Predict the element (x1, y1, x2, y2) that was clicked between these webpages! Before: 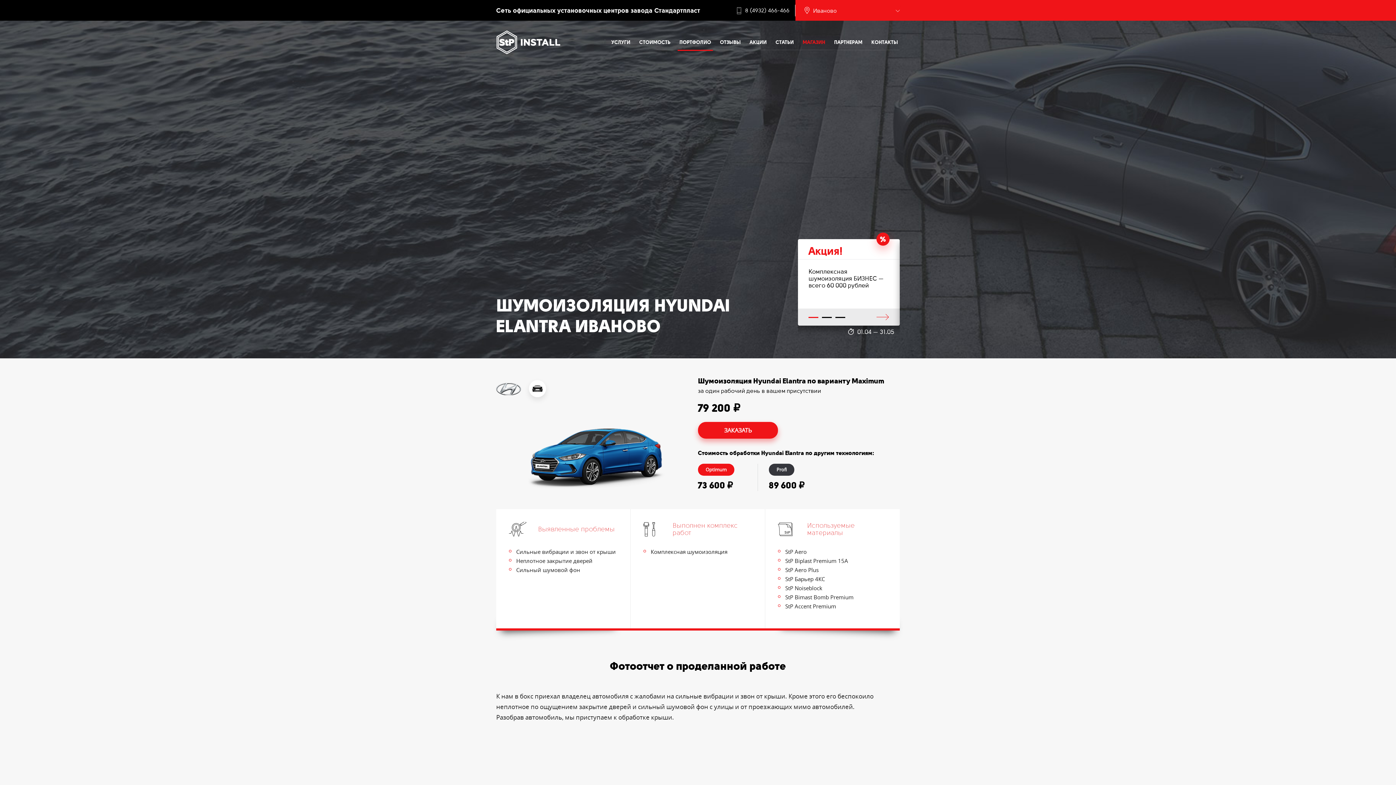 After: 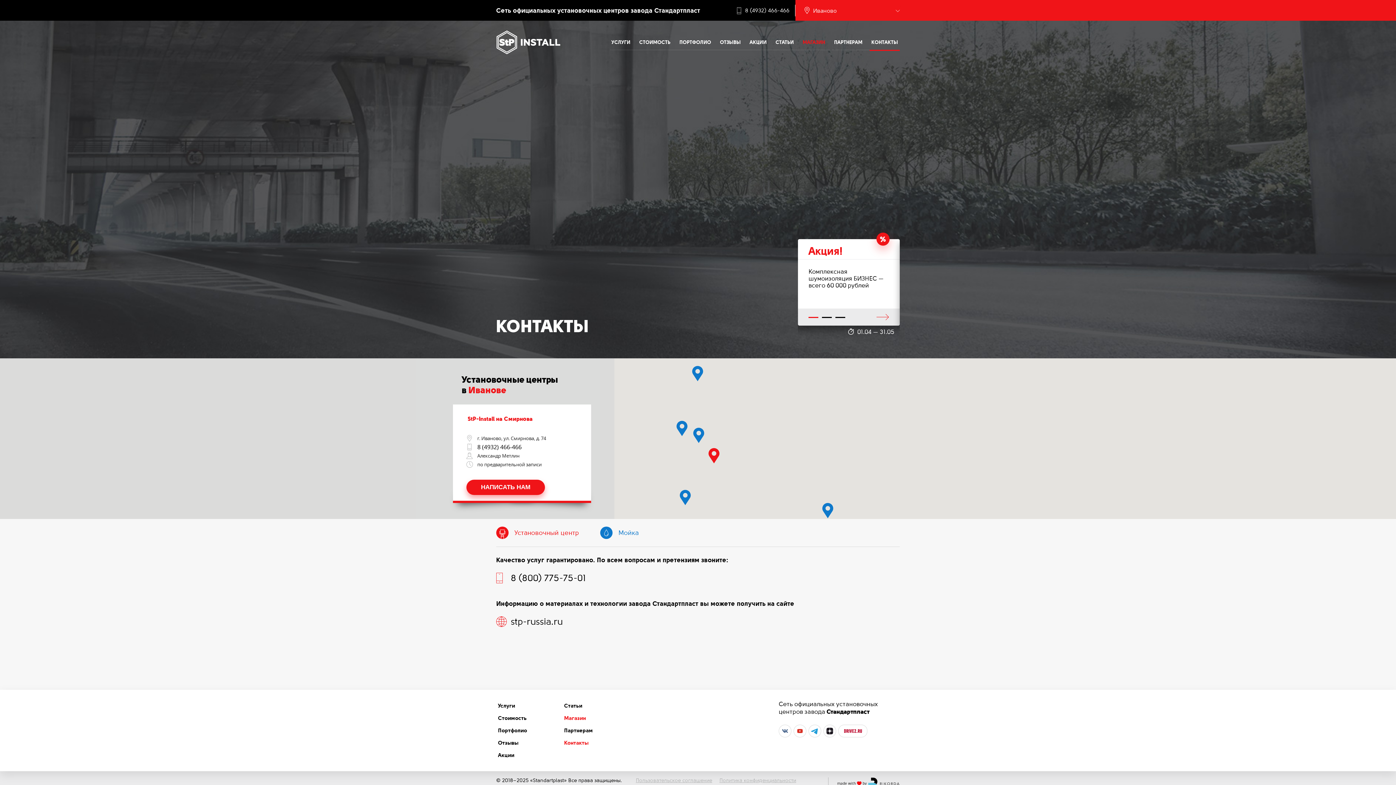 Action: label: КОНТАКТЫ bbox: (869, 34, 900, 49)